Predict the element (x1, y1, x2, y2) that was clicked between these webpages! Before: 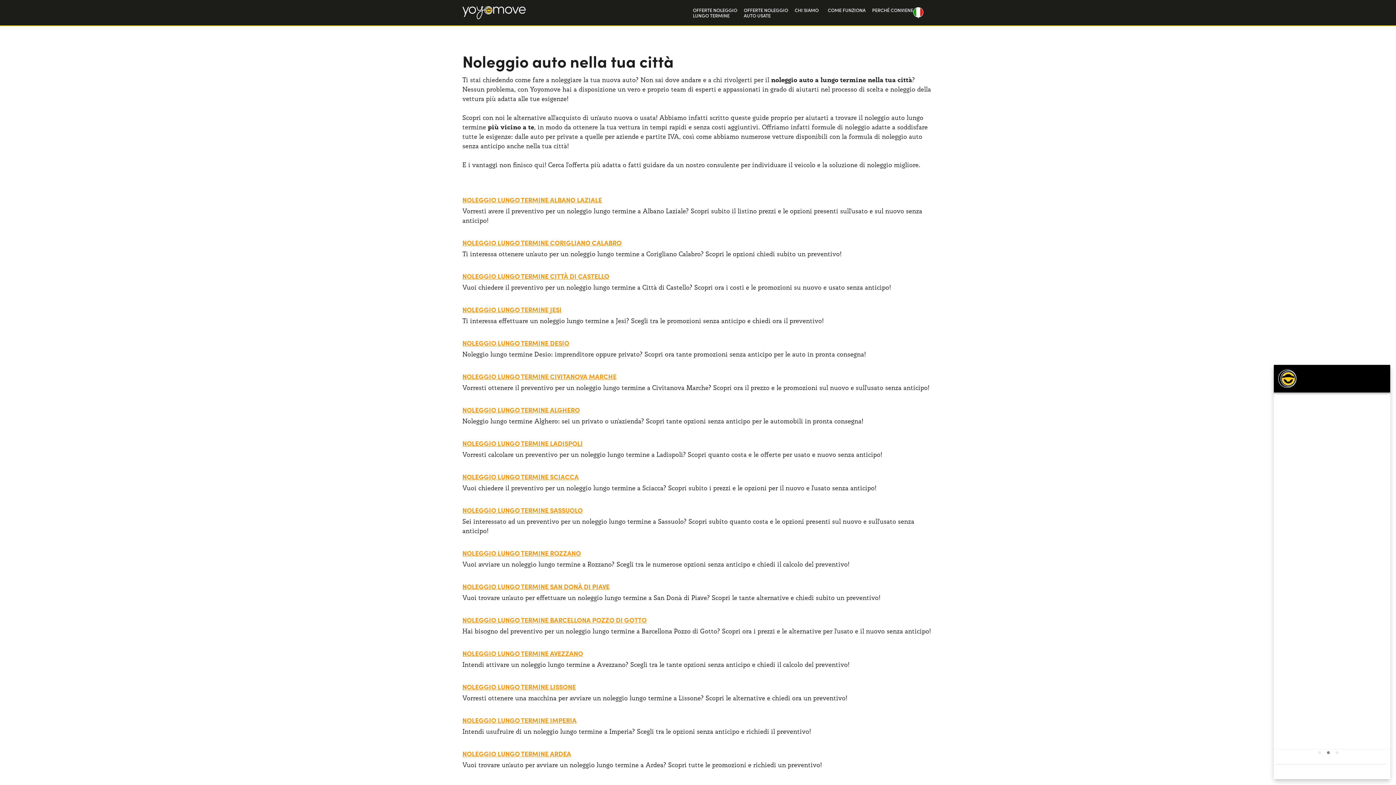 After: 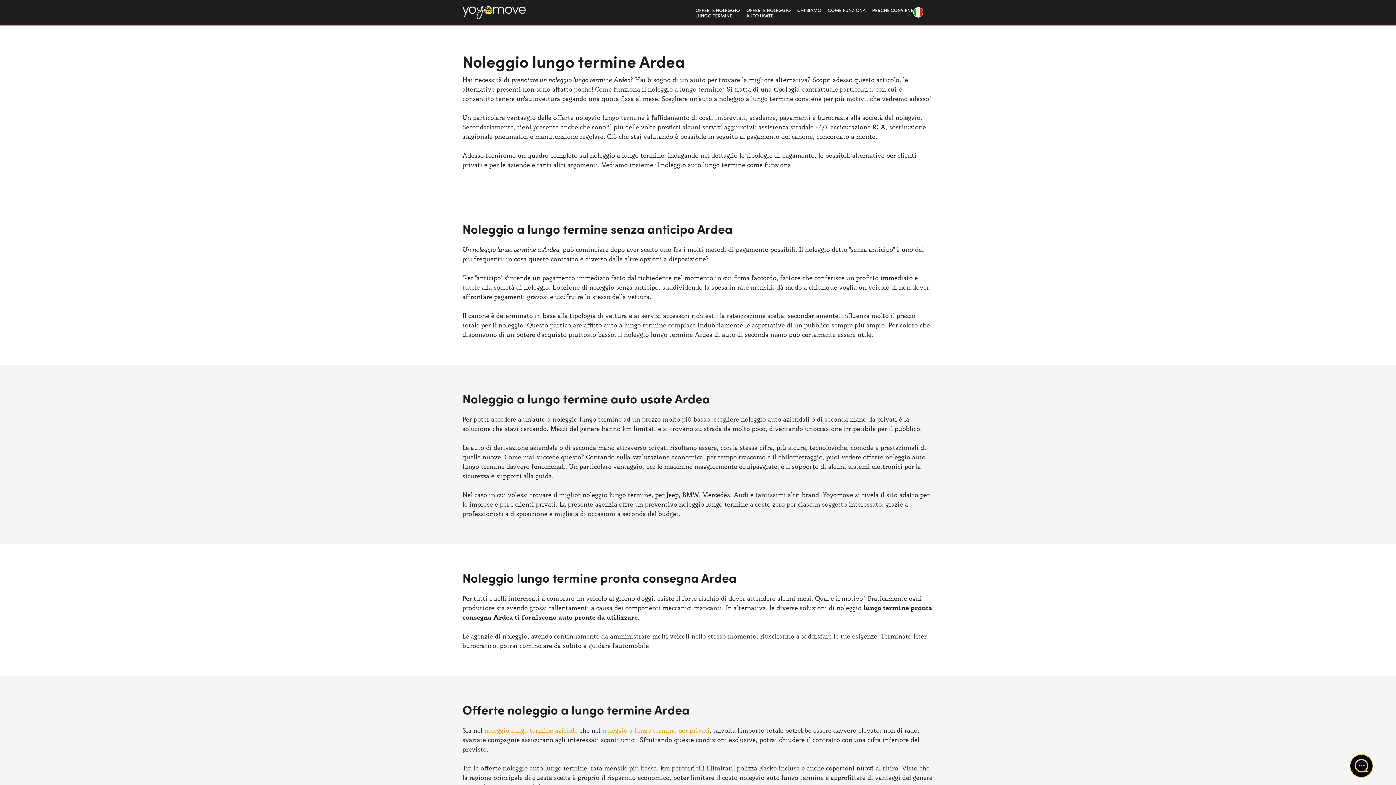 Action: label: NOLEGGIO LUNGO TERMINE ARDEA bbox: (462, 749, 571, 758)